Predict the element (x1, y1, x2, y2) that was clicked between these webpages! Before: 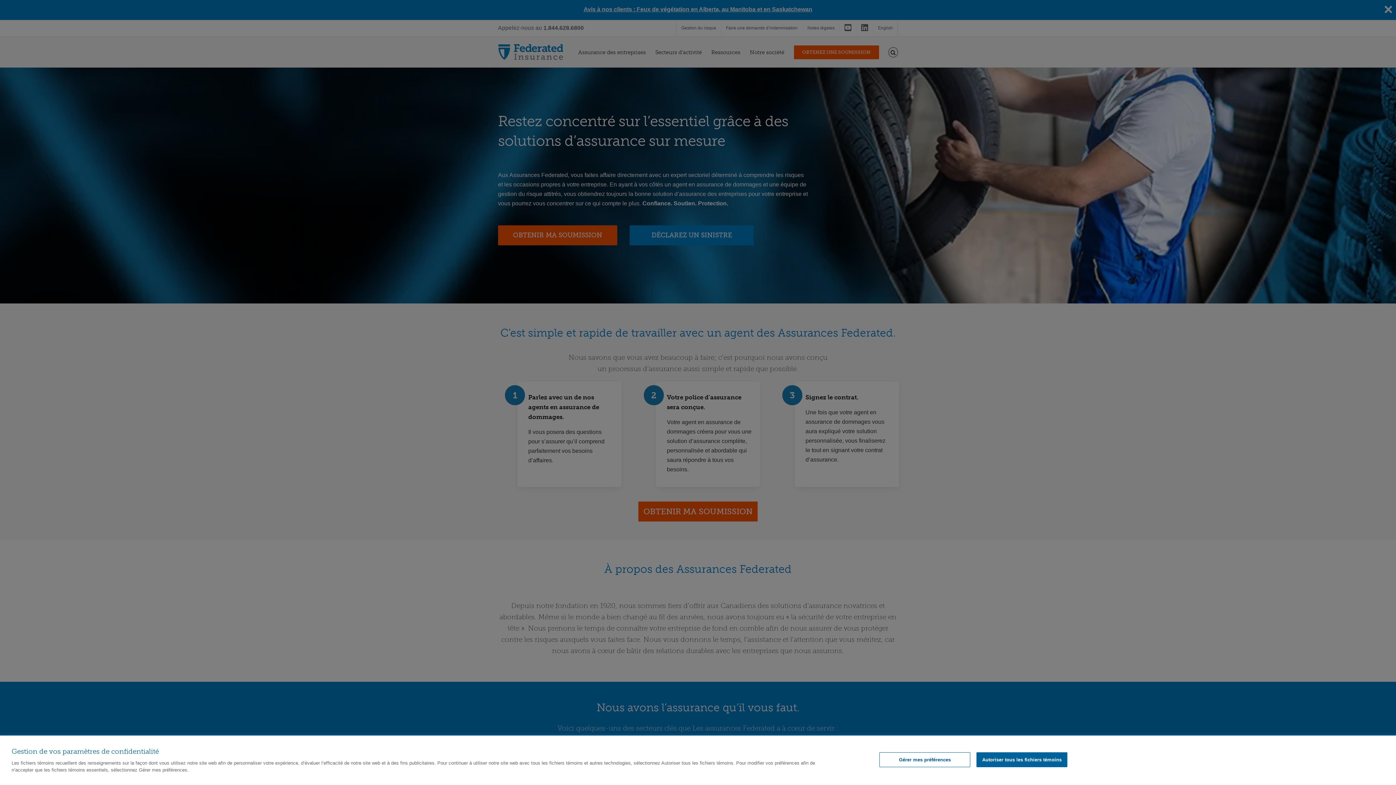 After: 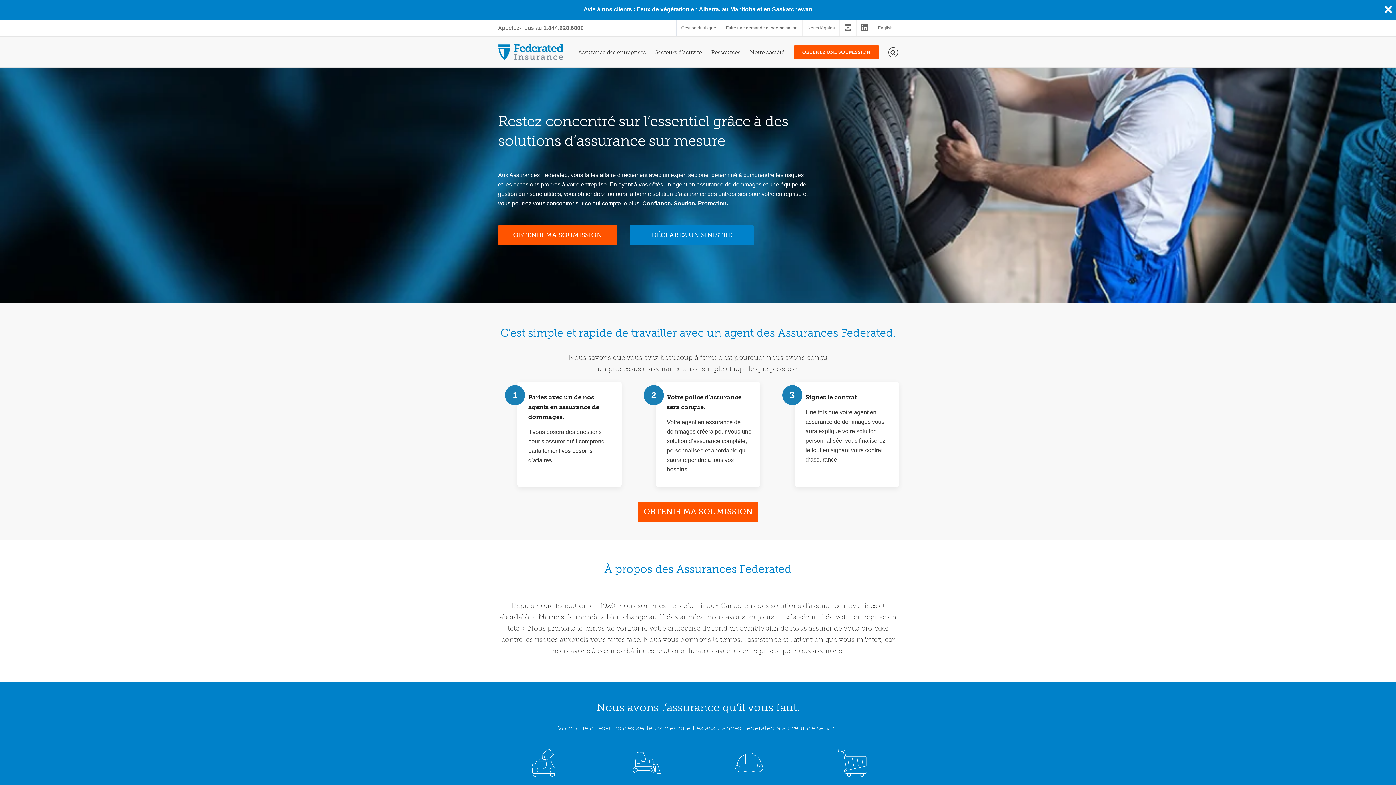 Action: bbox: (976, 752, 1067, 767) label: Autoriser tous les fichiers témoins